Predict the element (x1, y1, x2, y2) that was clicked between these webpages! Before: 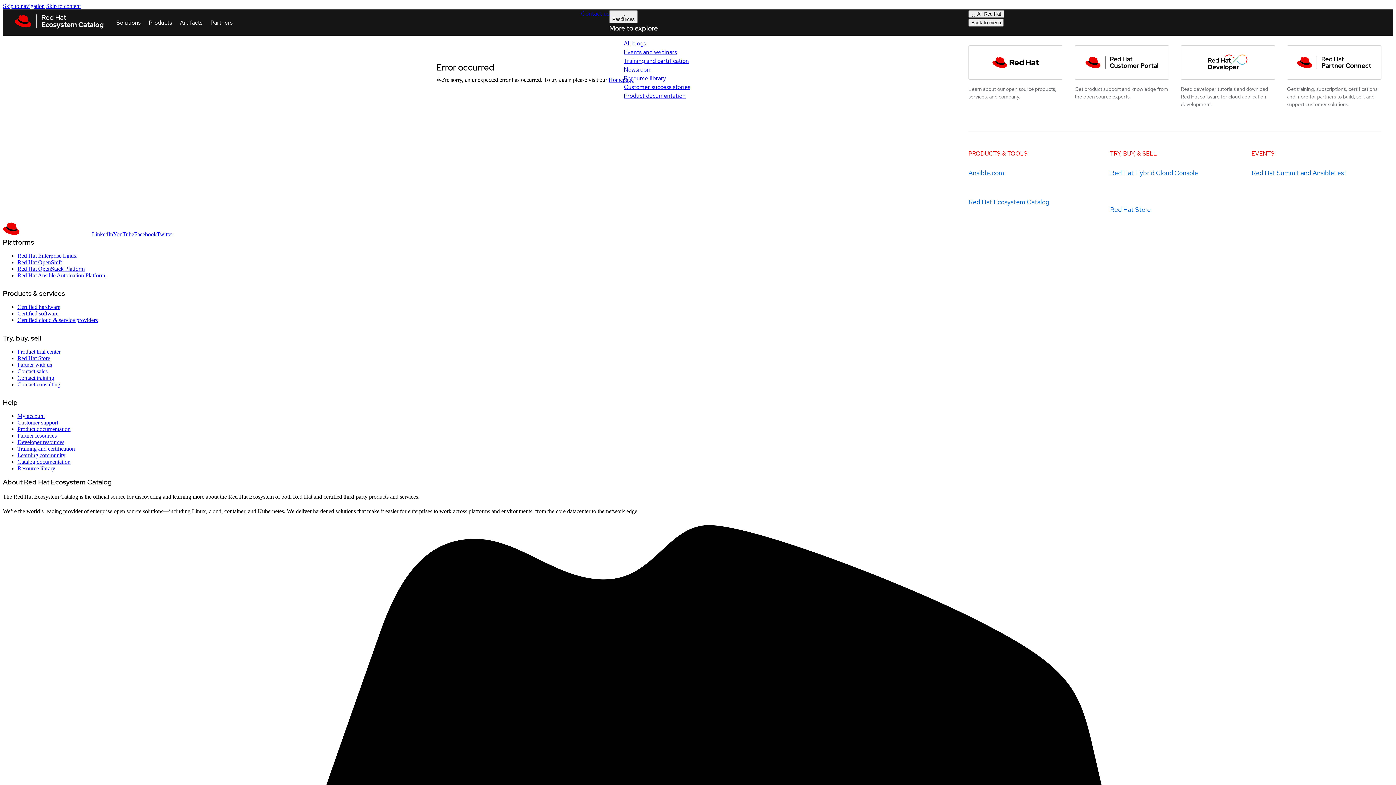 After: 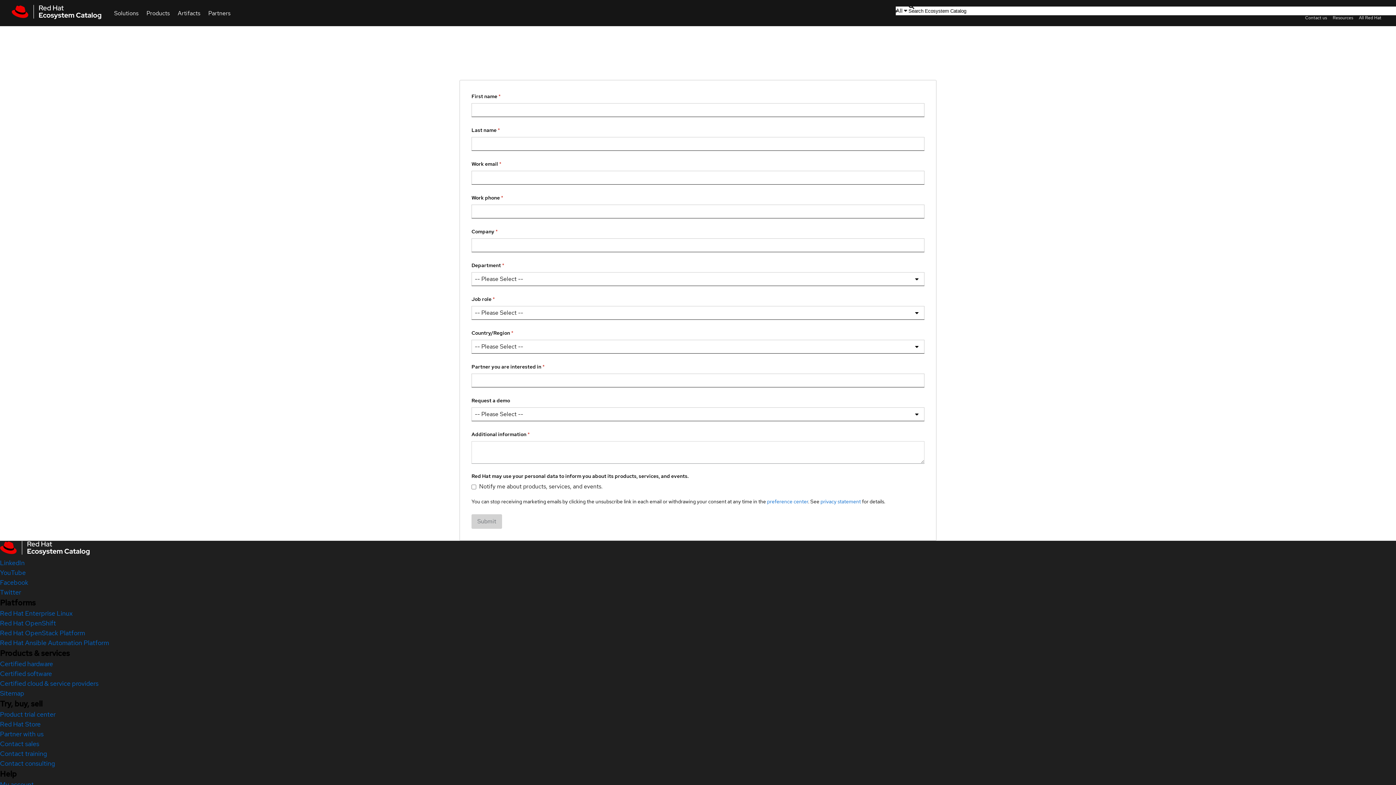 Action: bbox: (581, 9, 609, 17) label: Contact us